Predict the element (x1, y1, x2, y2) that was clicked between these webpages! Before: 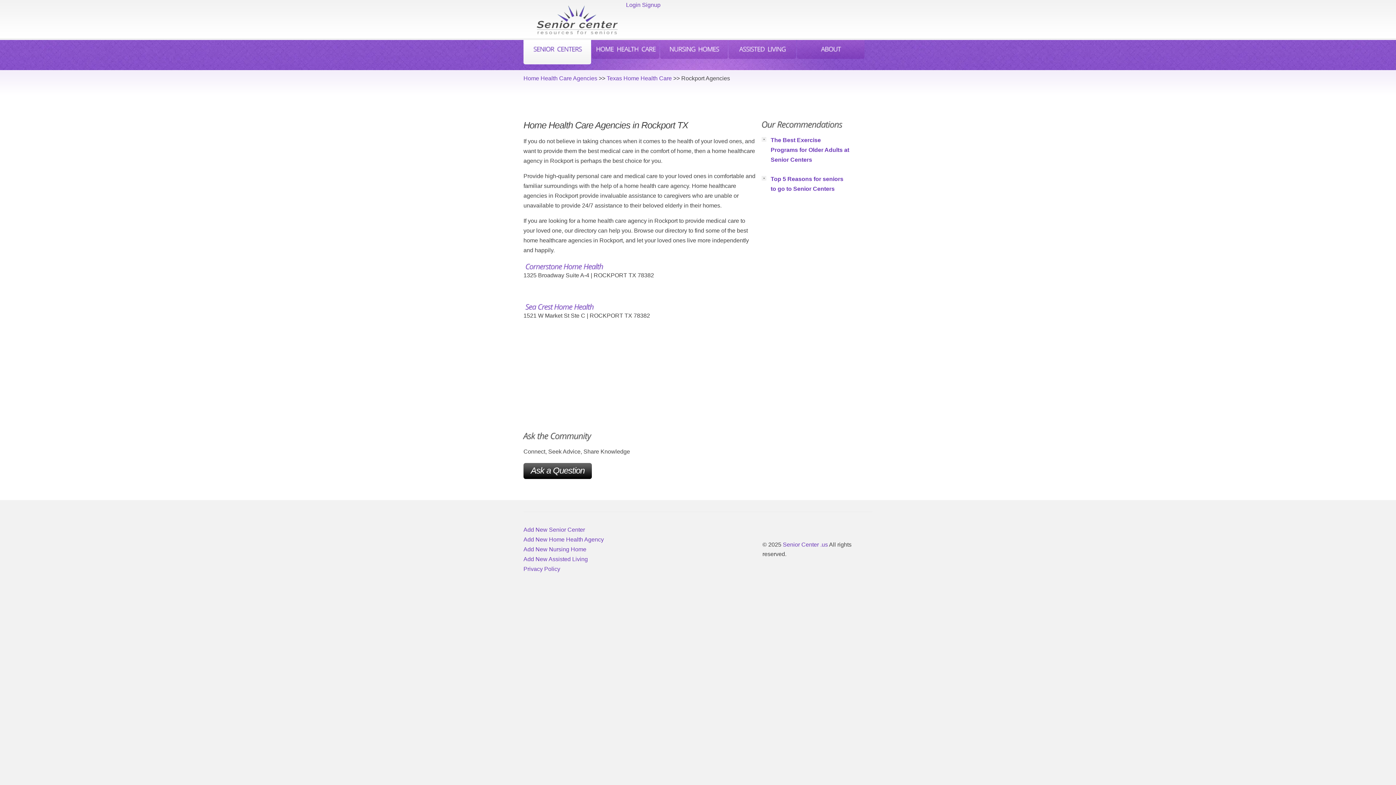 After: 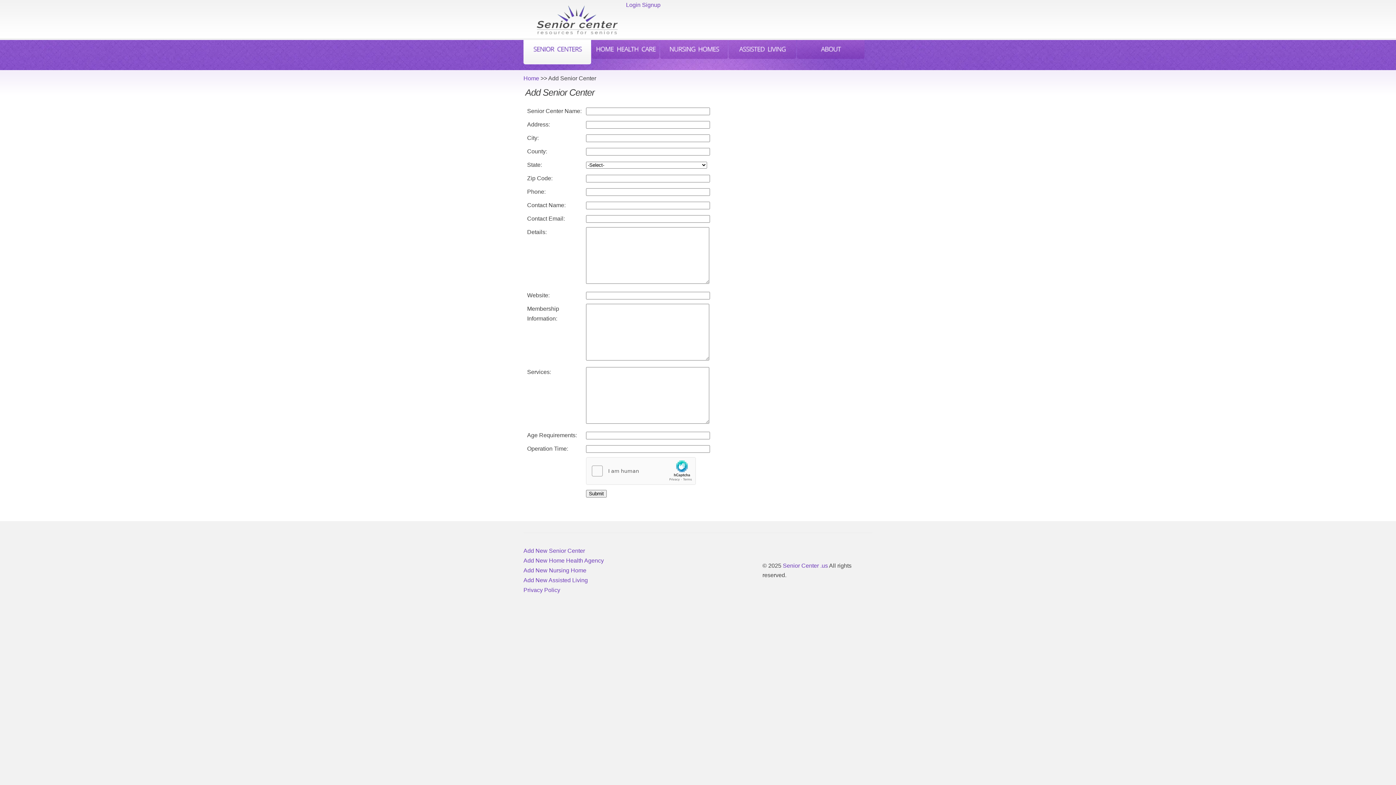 Action: label: Add New Senior Center bbox: (523, 526, 585, 533)